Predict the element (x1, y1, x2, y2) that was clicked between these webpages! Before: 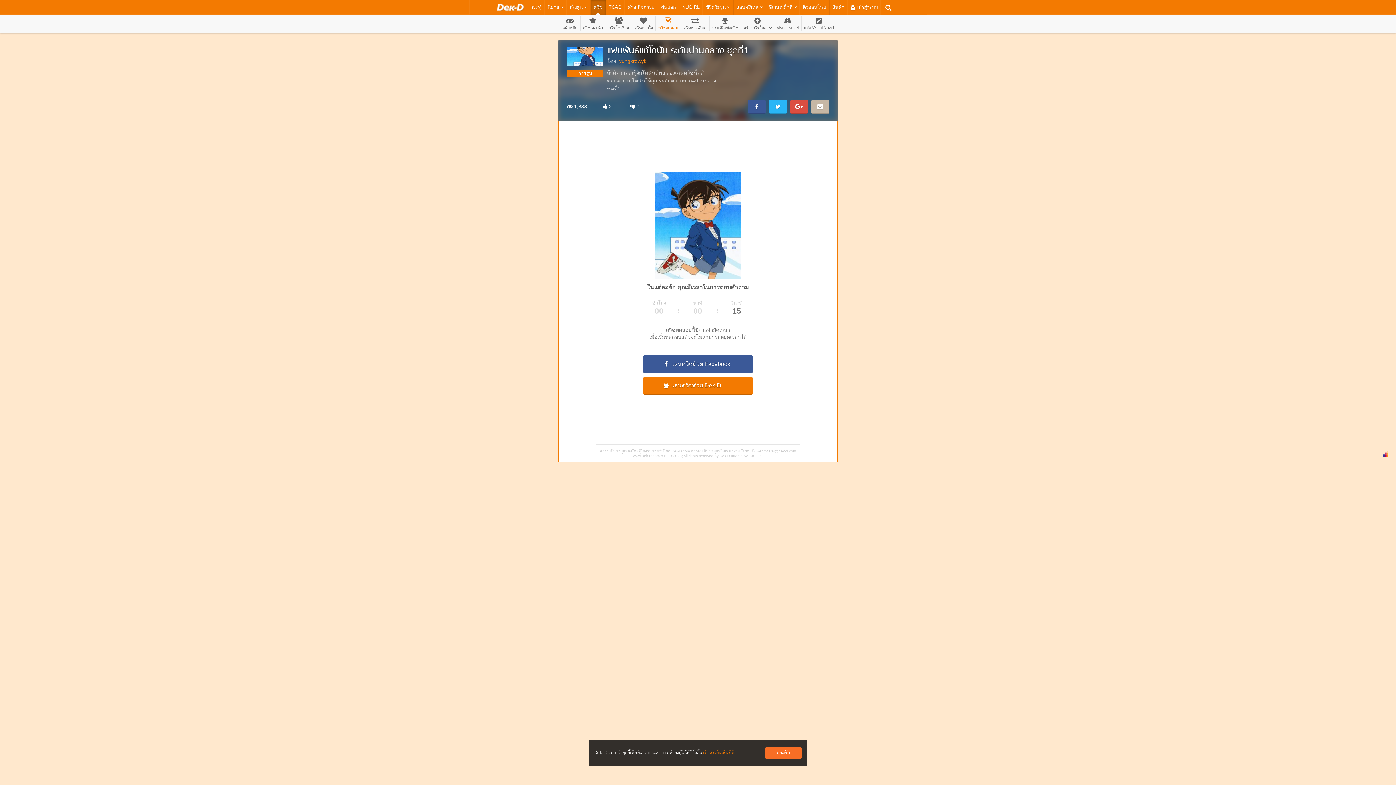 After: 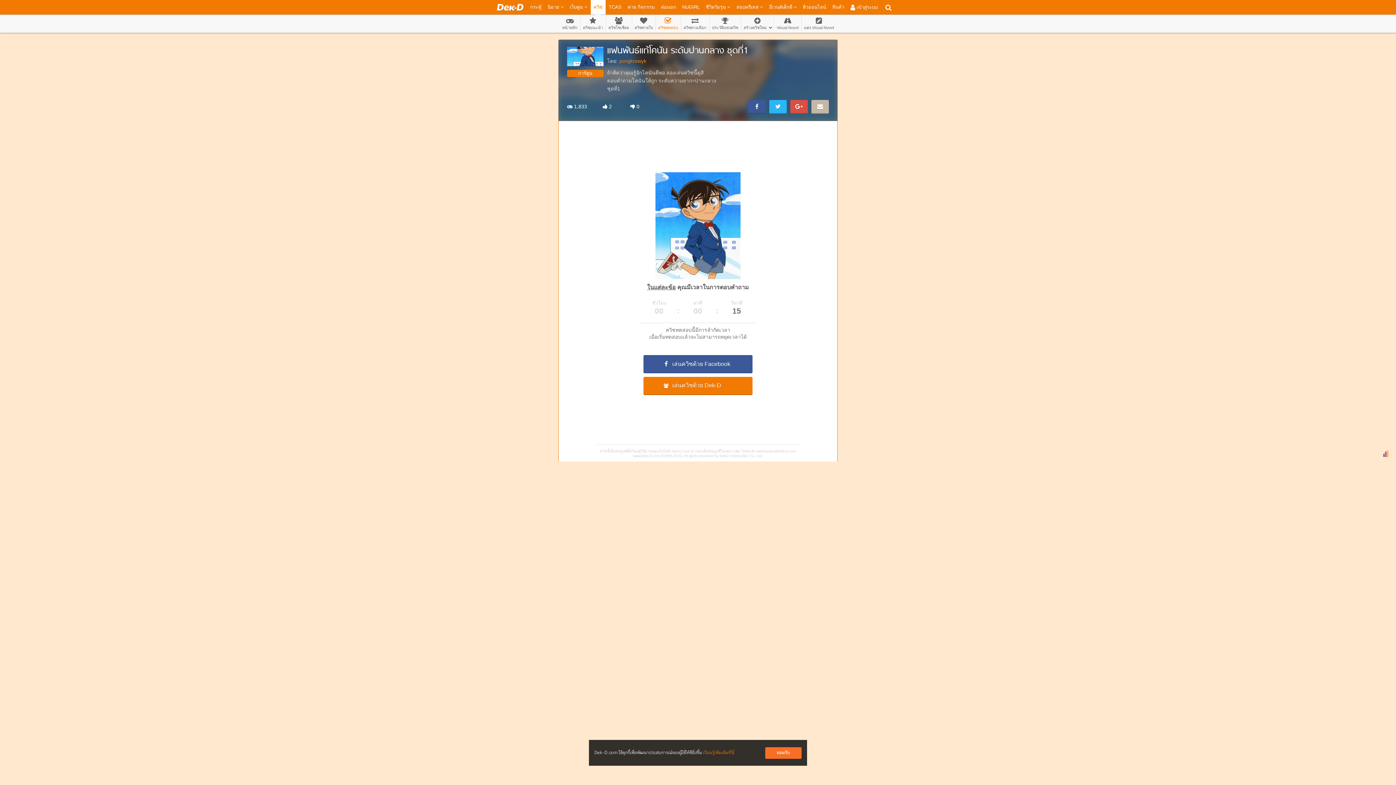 Action: bbox: (593, 0, 602, 14) label: ควิซ